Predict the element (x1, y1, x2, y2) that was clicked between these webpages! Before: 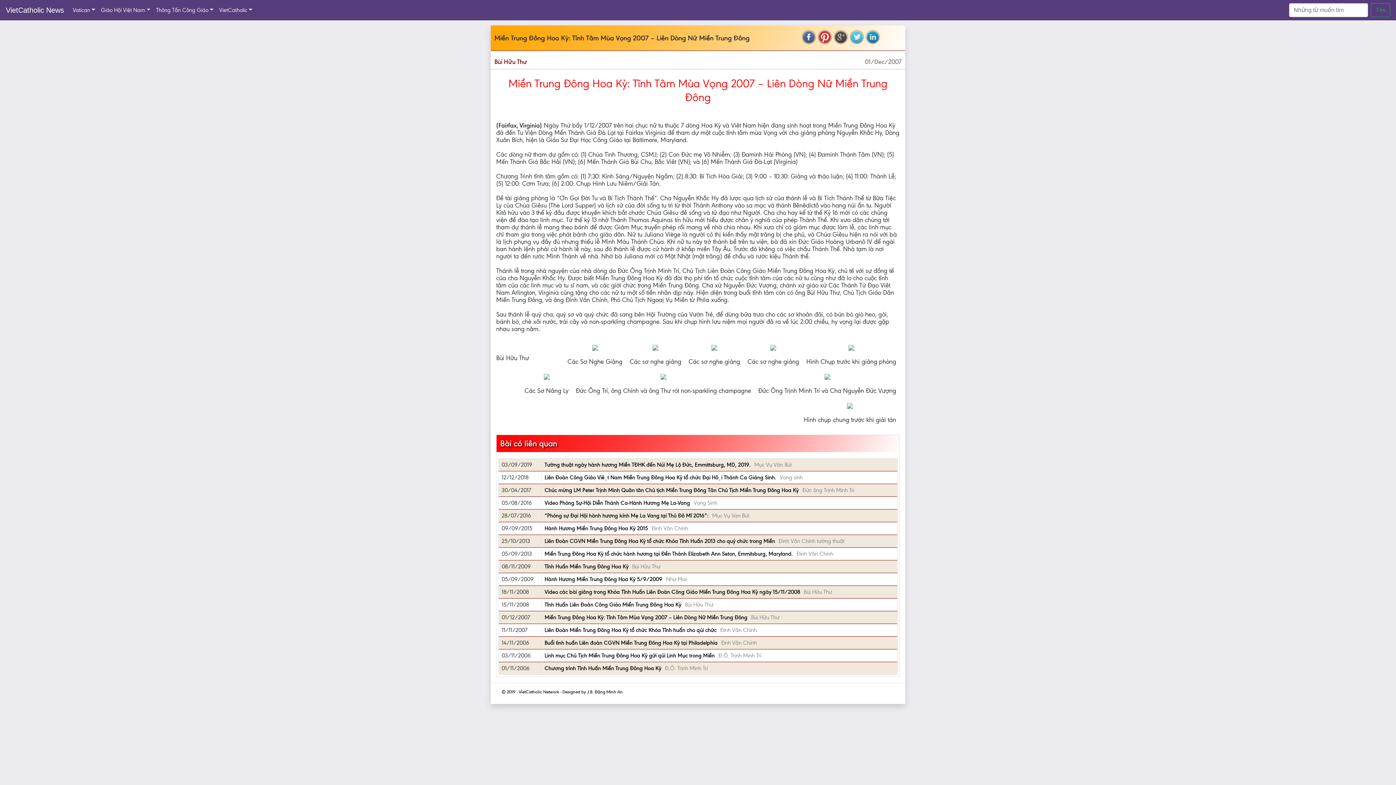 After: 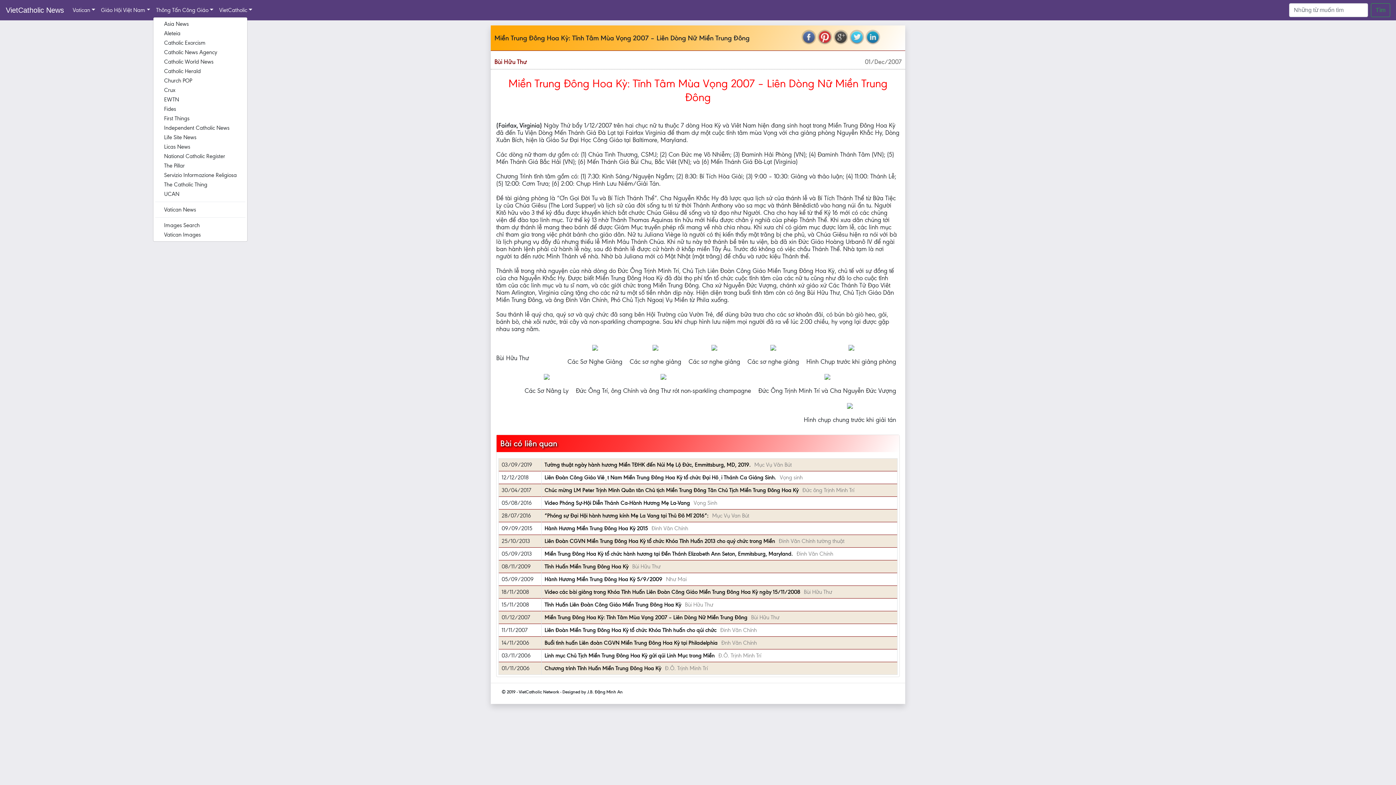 Action: label: Thông Tấn Công Giáo bbox: (153, 4, 216, 16)